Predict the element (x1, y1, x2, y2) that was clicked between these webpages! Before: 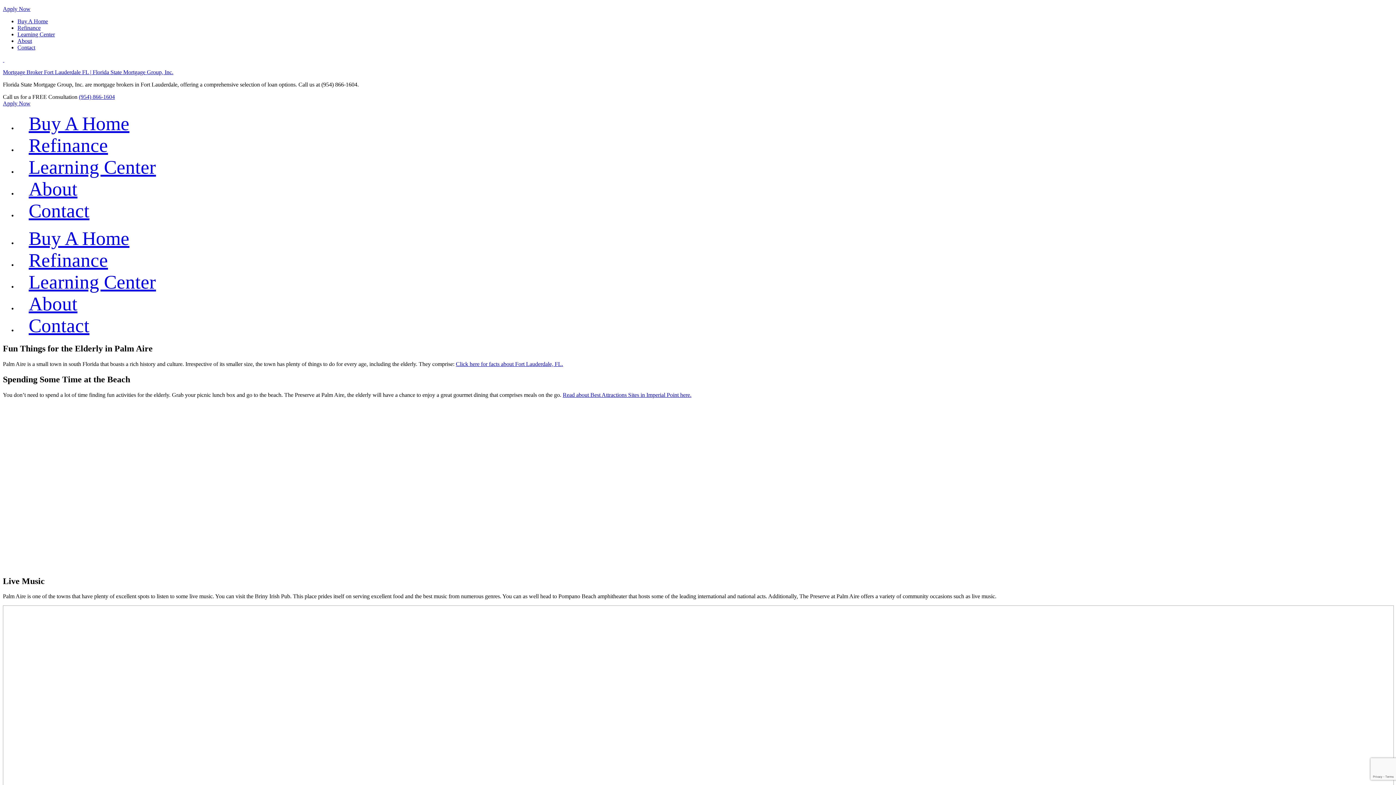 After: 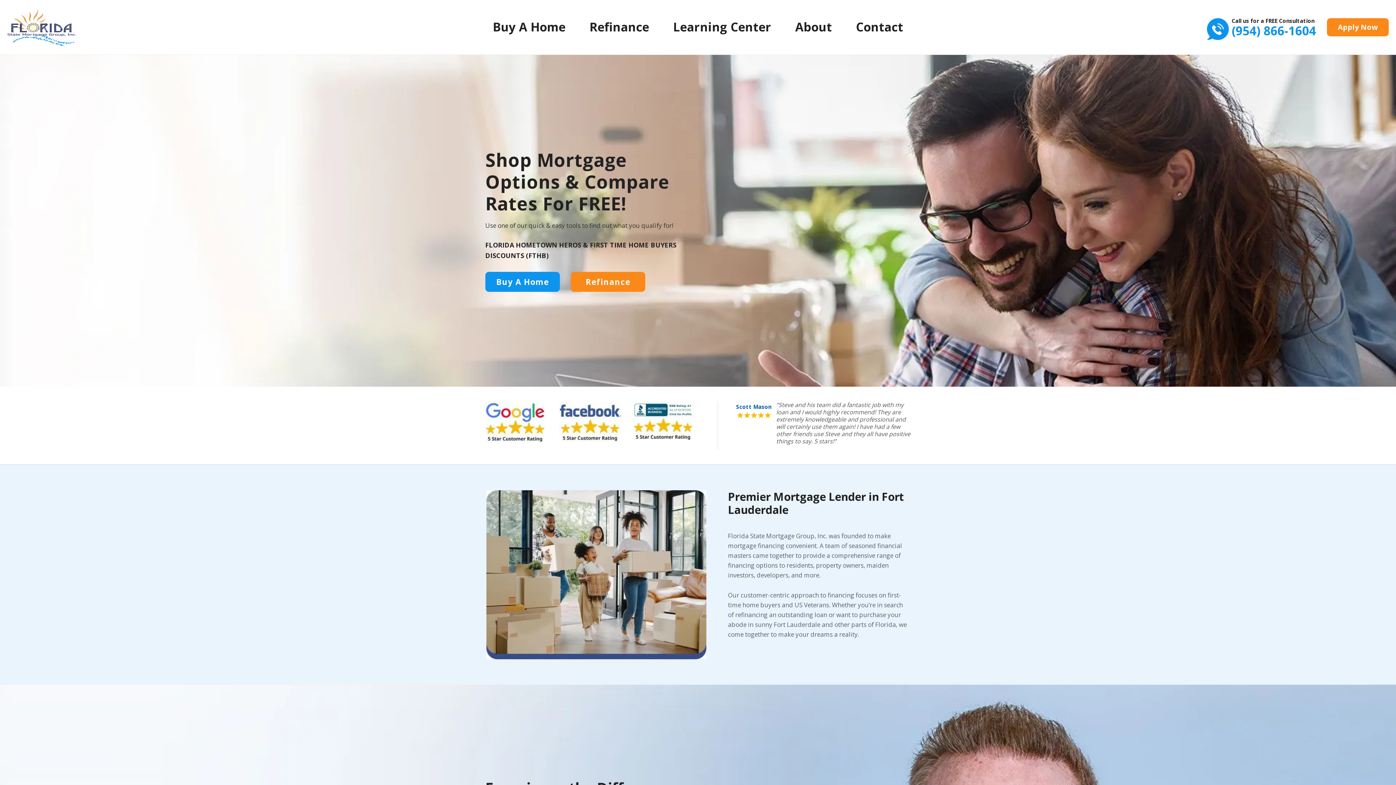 Action: label: Mortgage Broker Fort Lauderdale FL | Florida State Mortgage Group, Inc. bbox: (2, 69, 173, 75)